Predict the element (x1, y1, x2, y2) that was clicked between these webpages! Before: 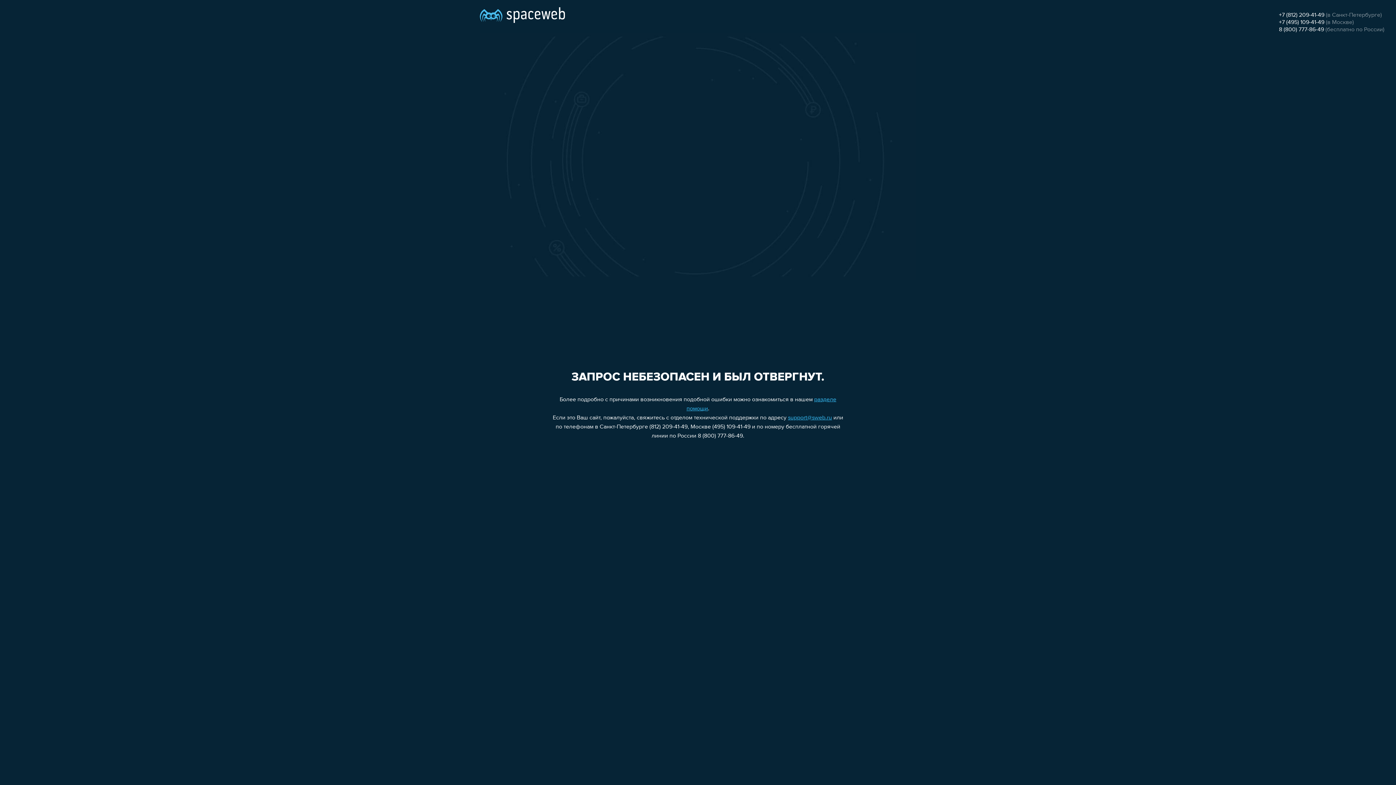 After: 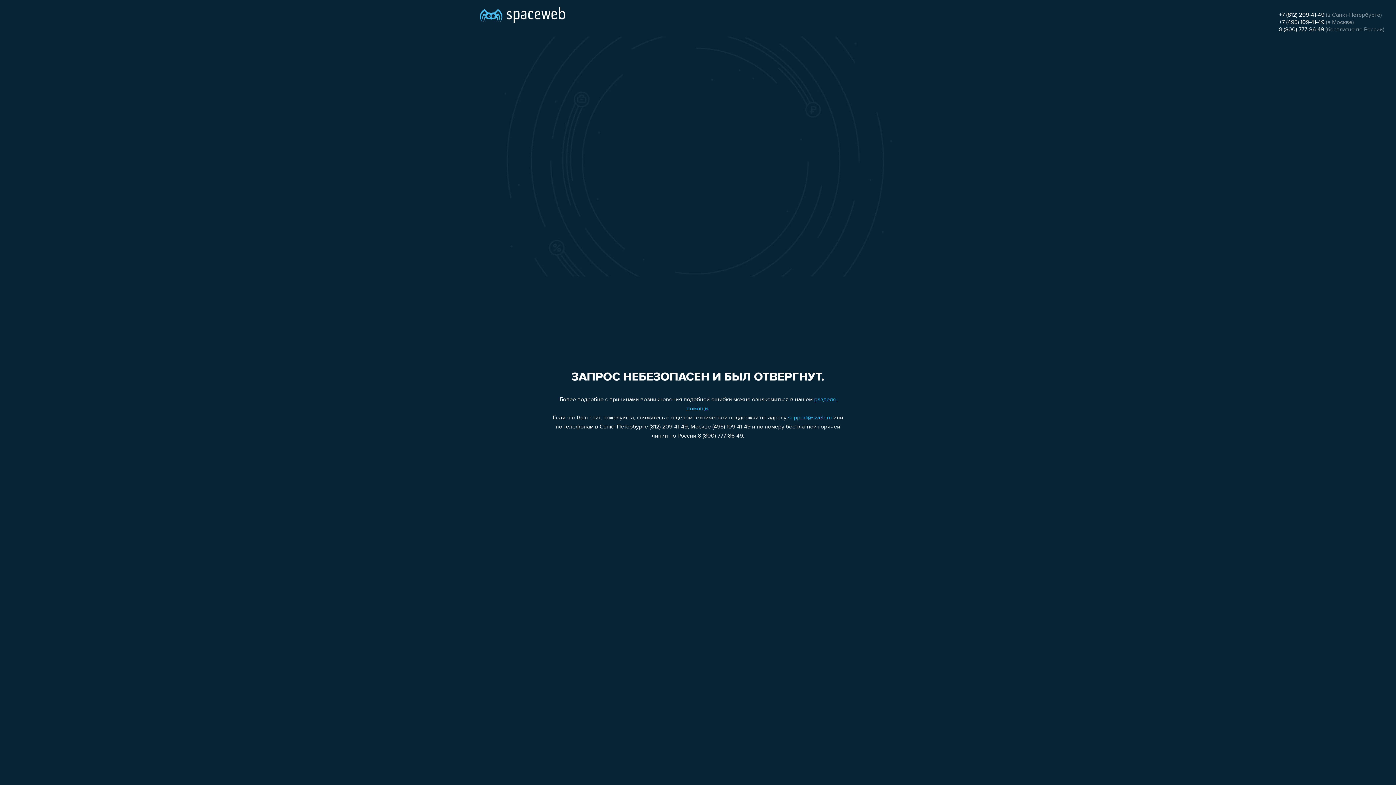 Action: label: 8 (800) 777-86-49 bbox: (1279, 26, 1324, 32)